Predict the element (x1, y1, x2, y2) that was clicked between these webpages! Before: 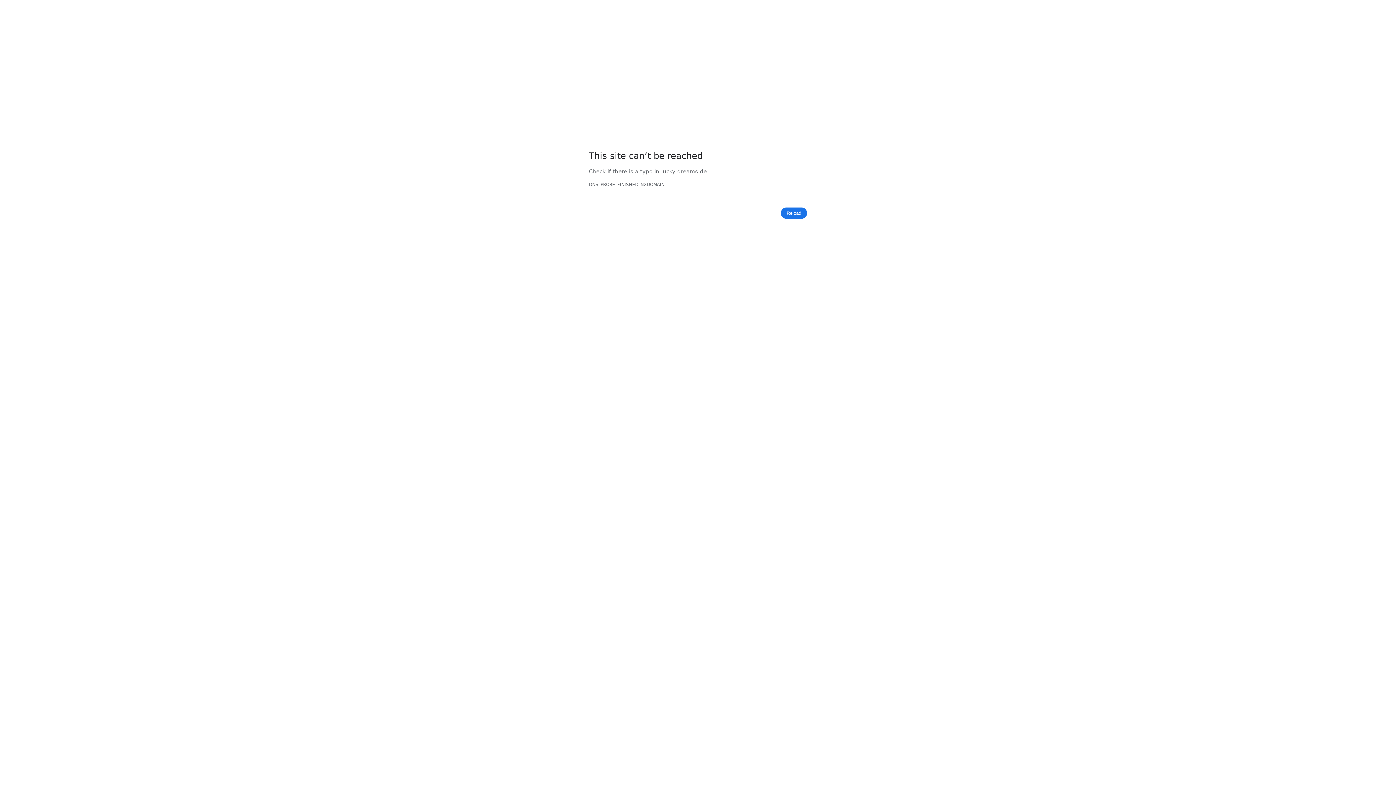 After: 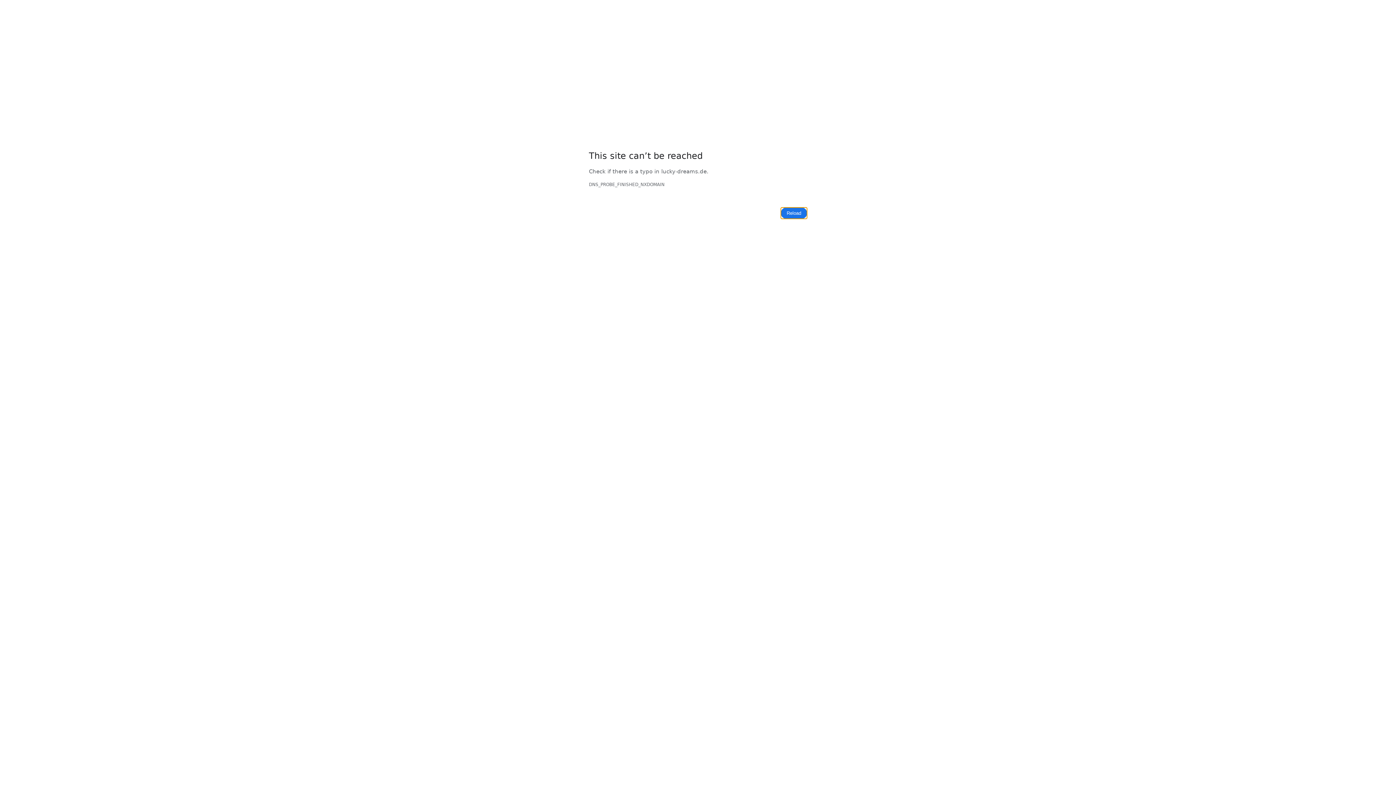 Action: bbox: (781, 207, 807, 219) label: Reload